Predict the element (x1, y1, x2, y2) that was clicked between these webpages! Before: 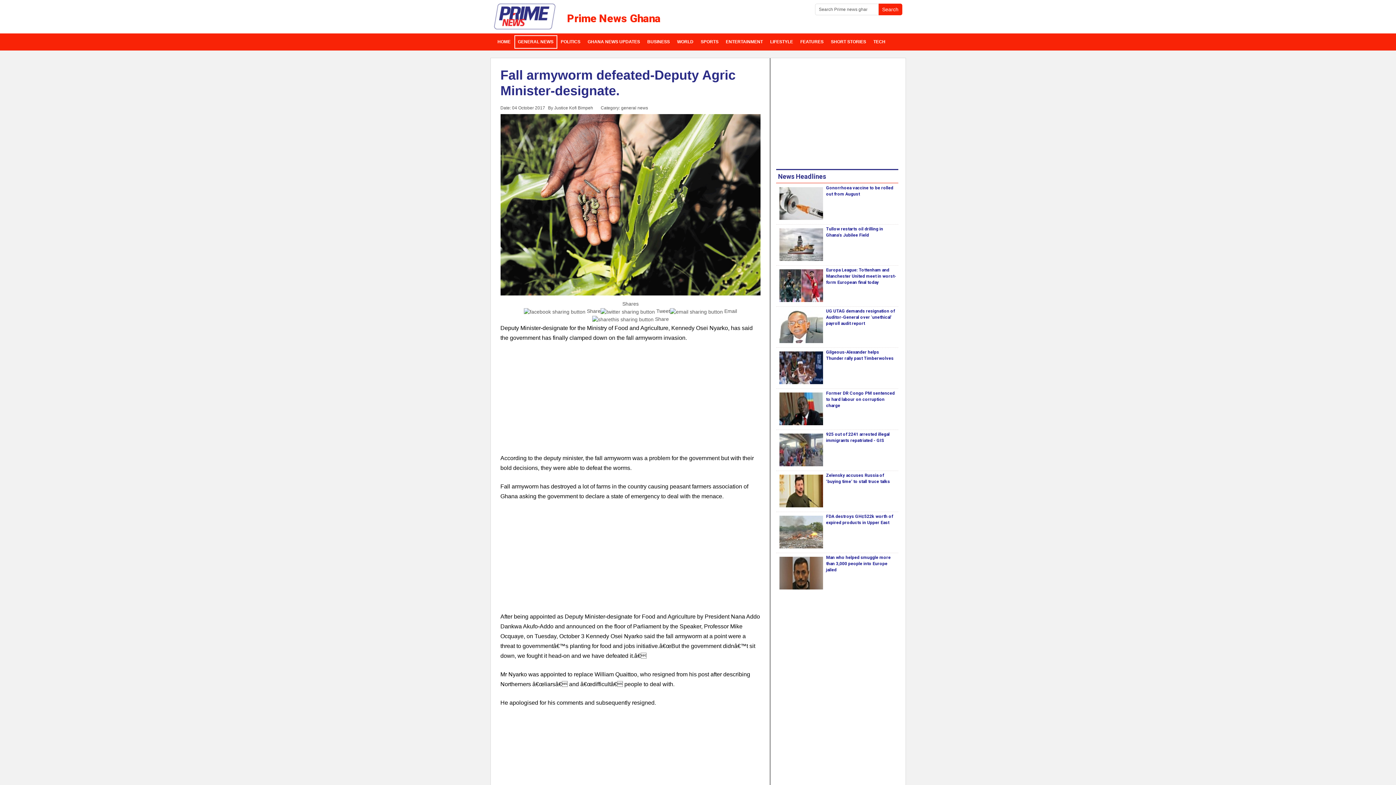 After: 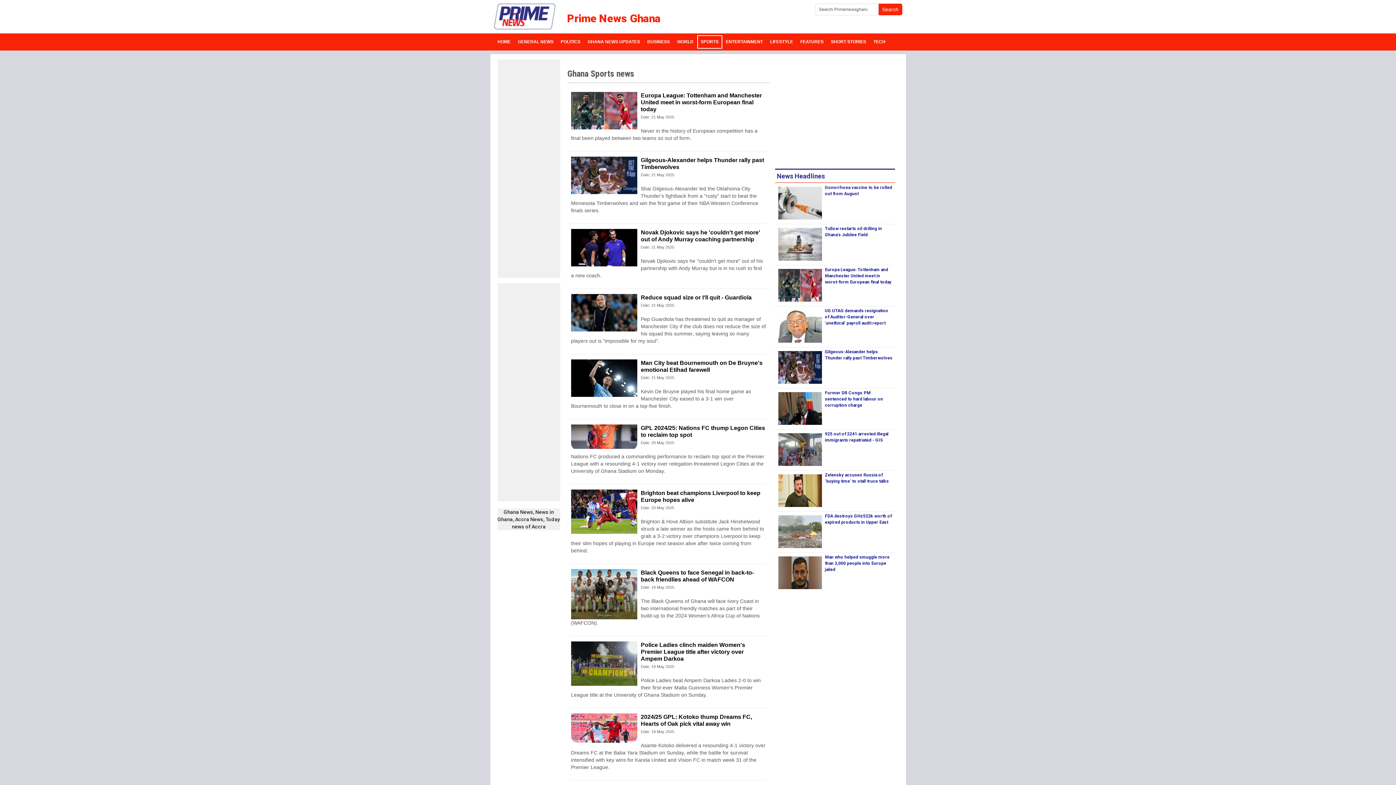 Action: label: SPORTS bbox: (697, 35, 722, 48)